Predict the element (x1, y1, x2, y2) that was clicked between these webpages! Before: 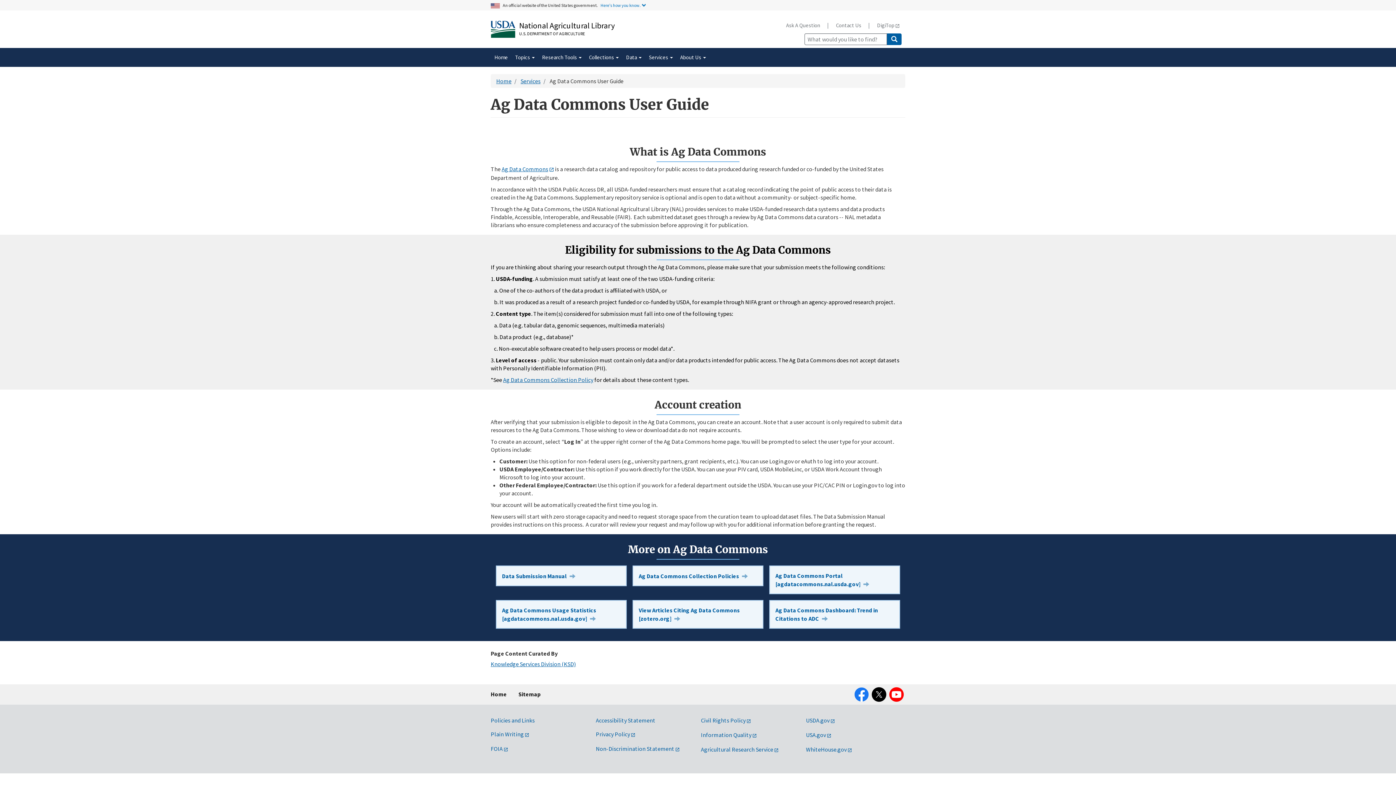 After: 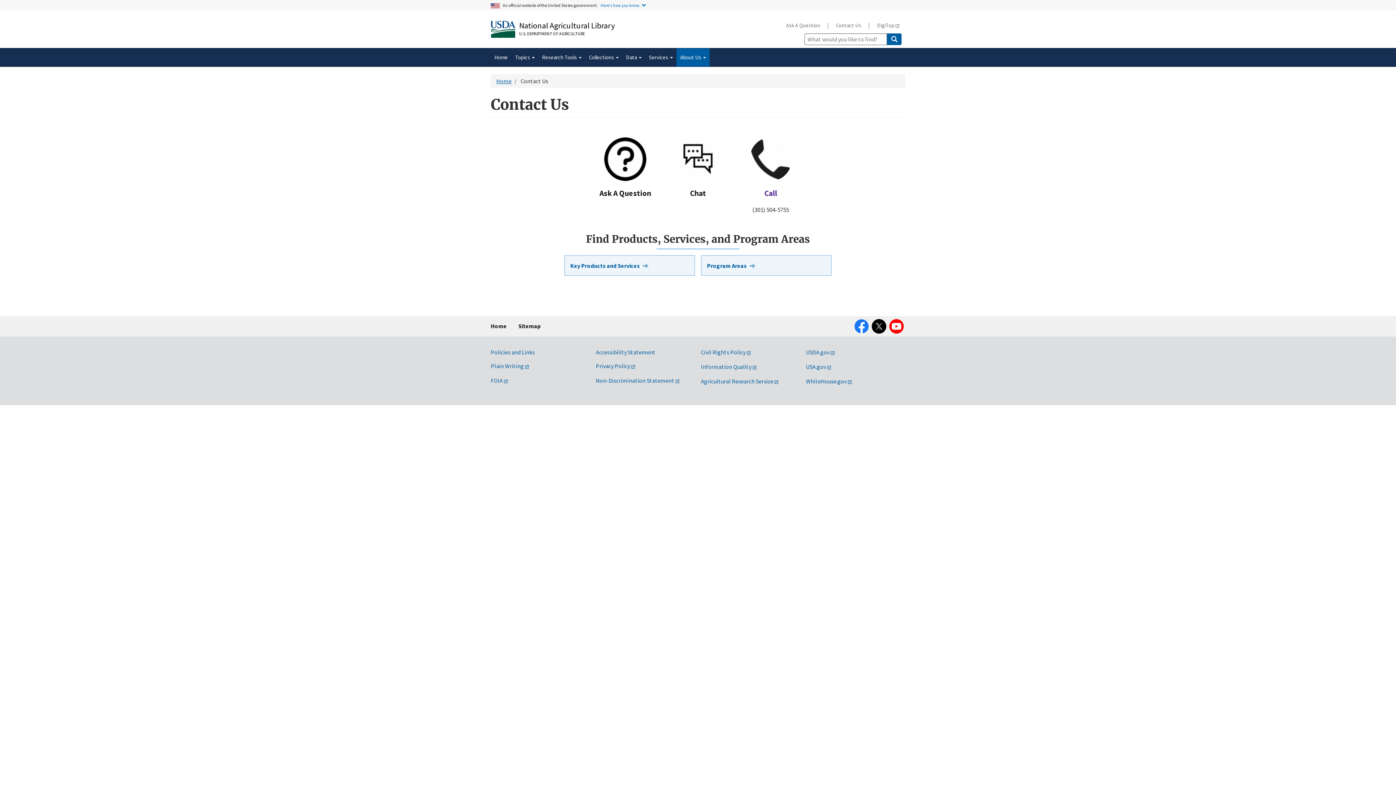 Action: label: Contact Us bbox: (830, 17, 867, 32)